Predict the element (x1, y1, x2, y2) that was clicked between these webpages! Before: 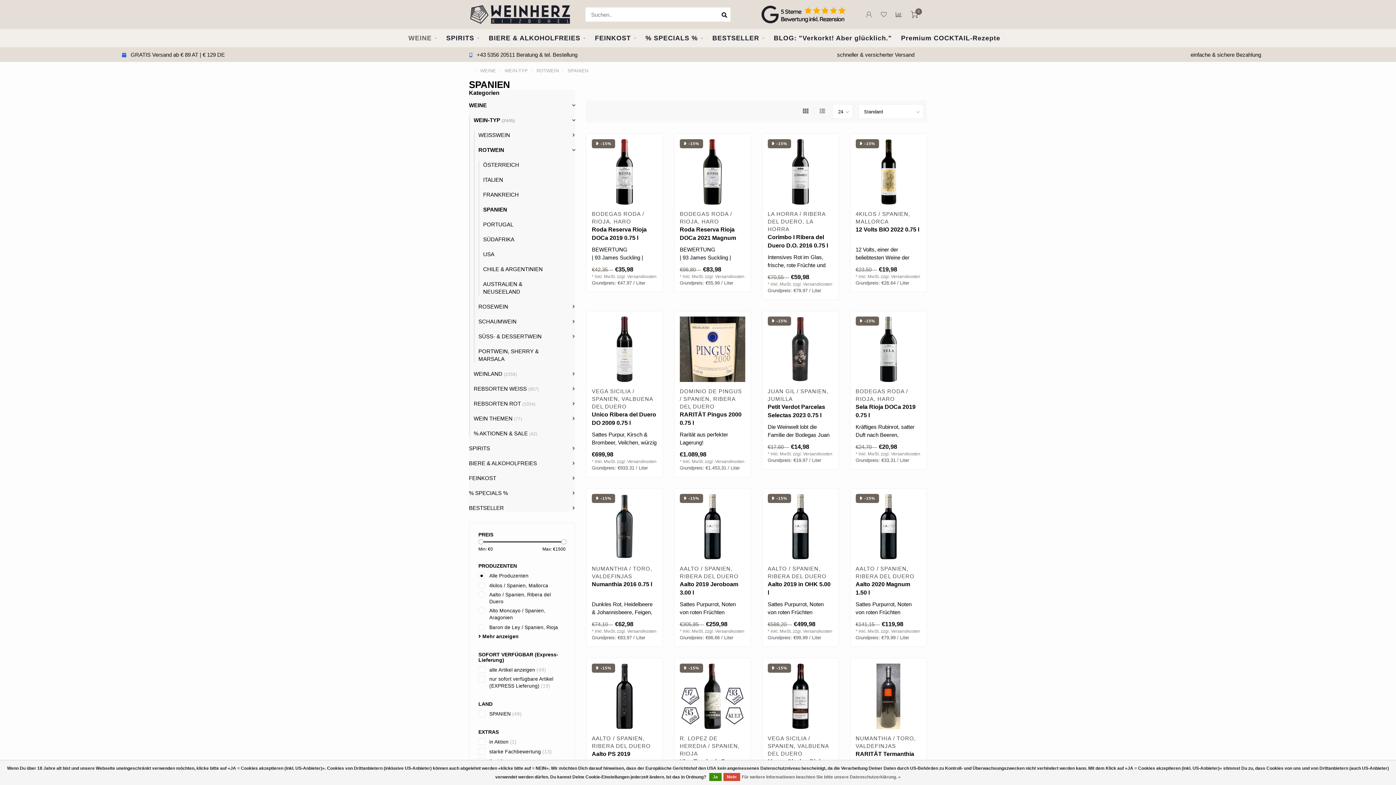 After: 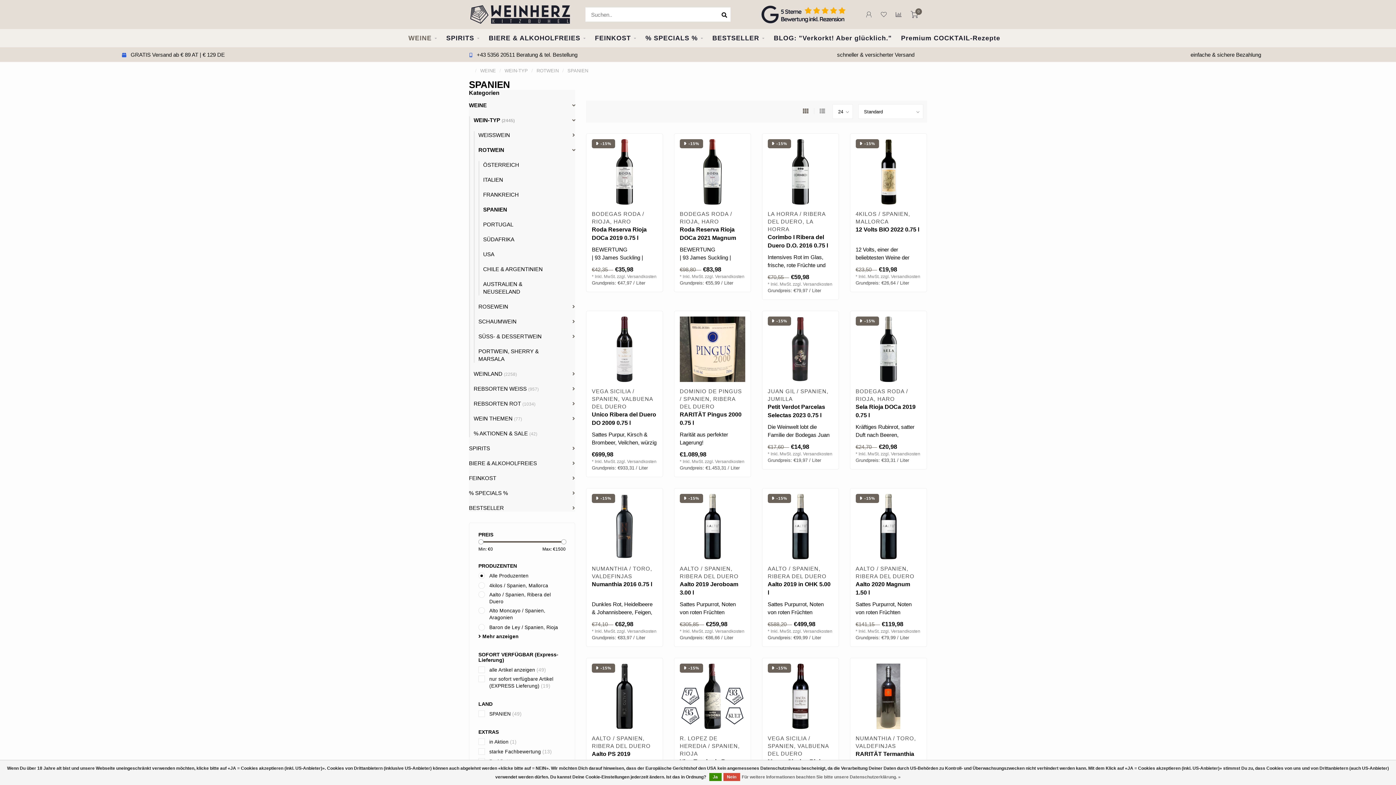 Action: bbox: (761, 10, 846, 17)